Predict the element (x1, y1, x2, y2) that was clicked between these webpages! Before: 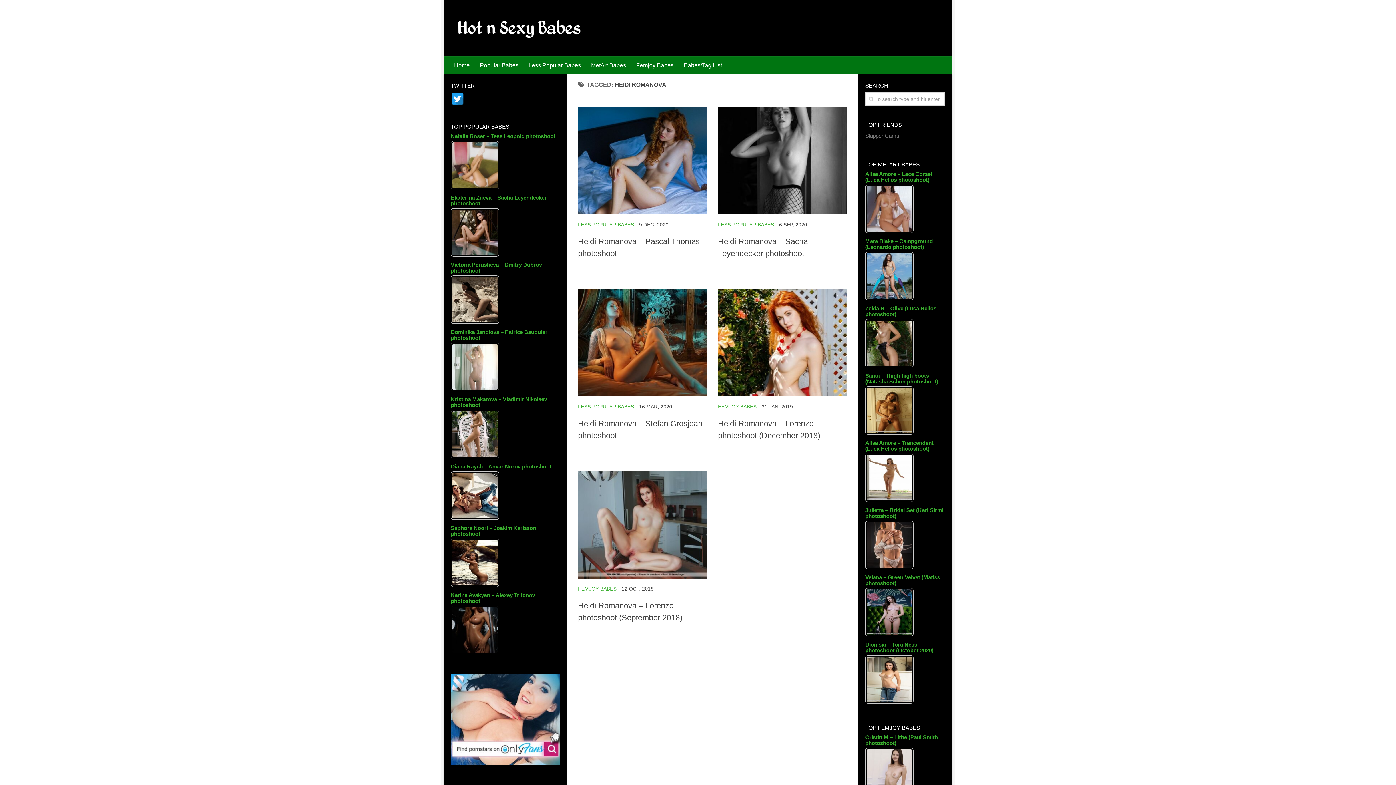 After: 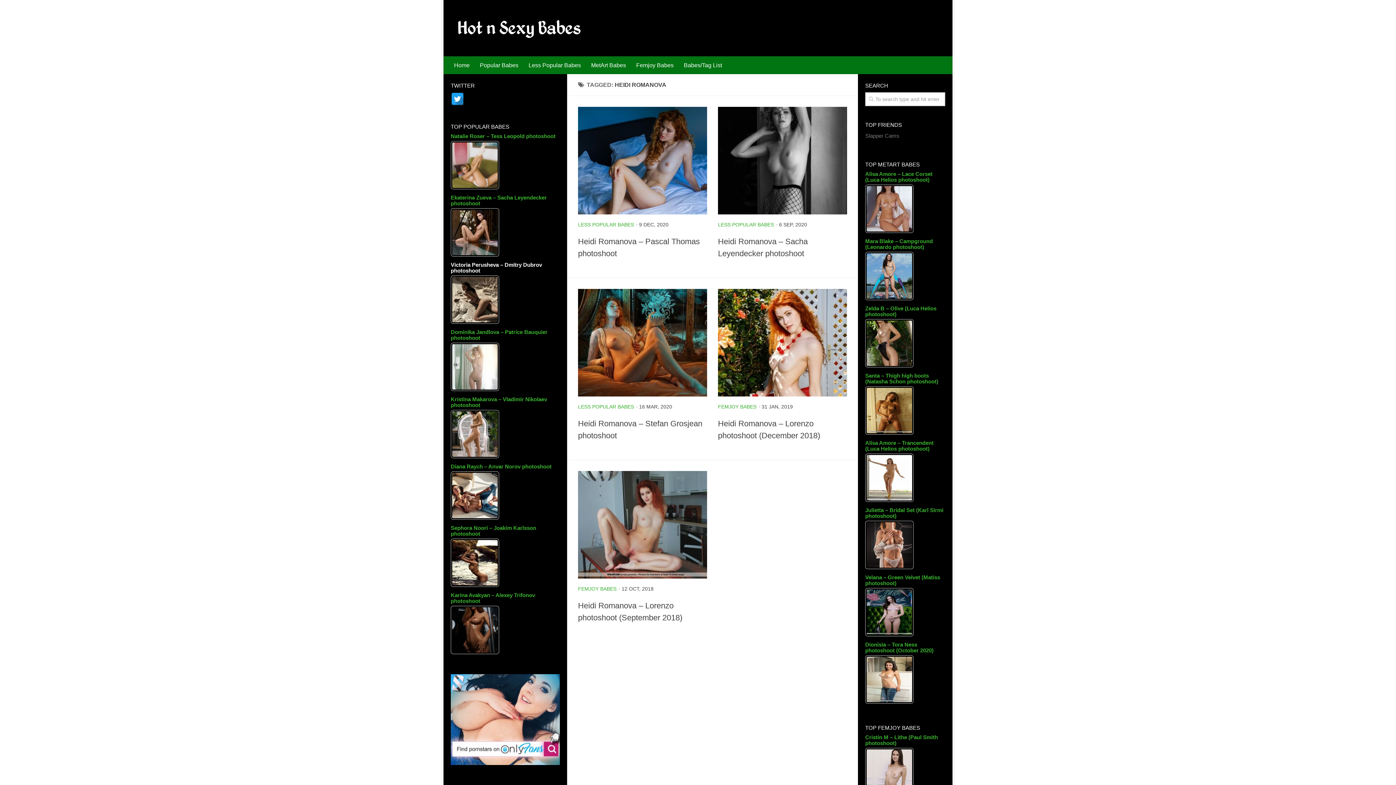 Action: label: Victoria Perusheva – Dmitry Dubrov photoshoot bbox: (450, 262, 560, 275)